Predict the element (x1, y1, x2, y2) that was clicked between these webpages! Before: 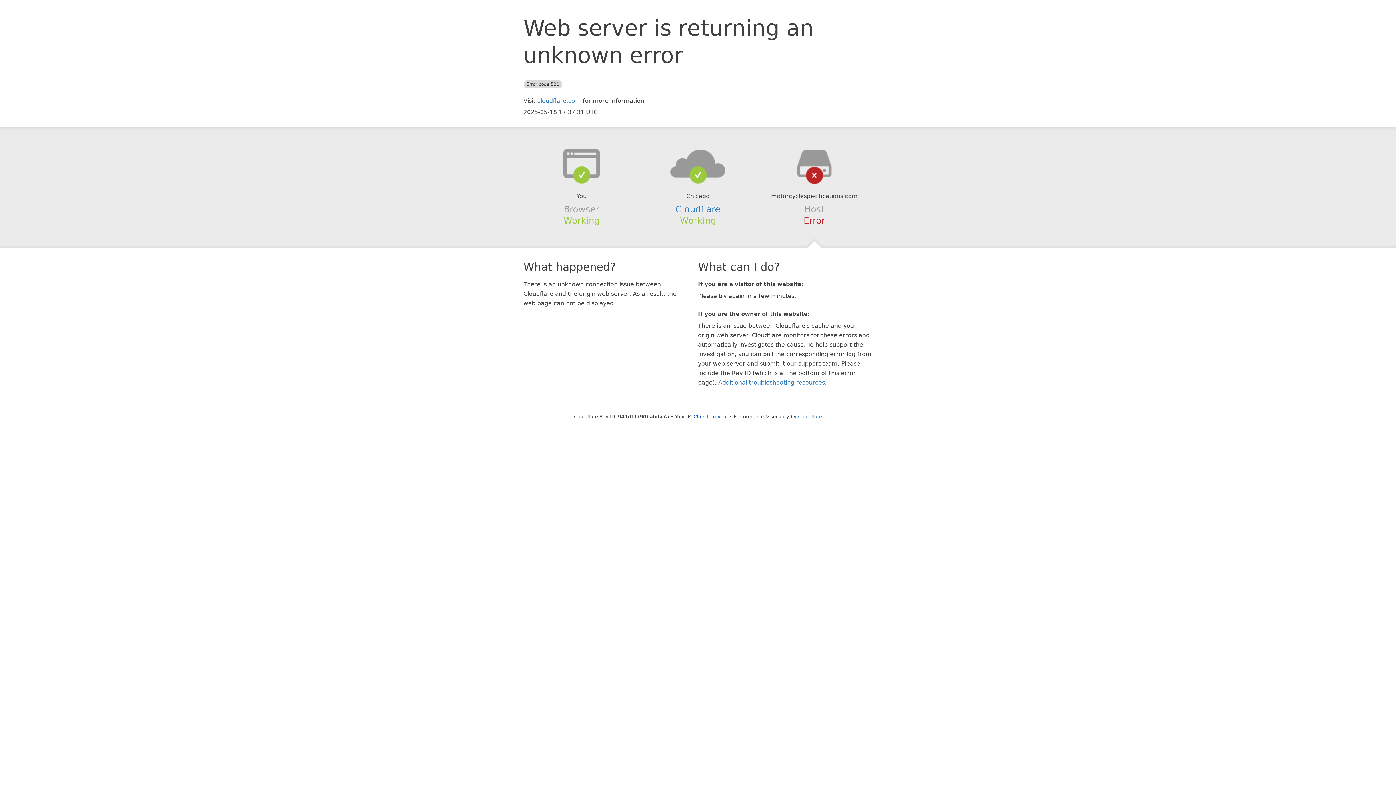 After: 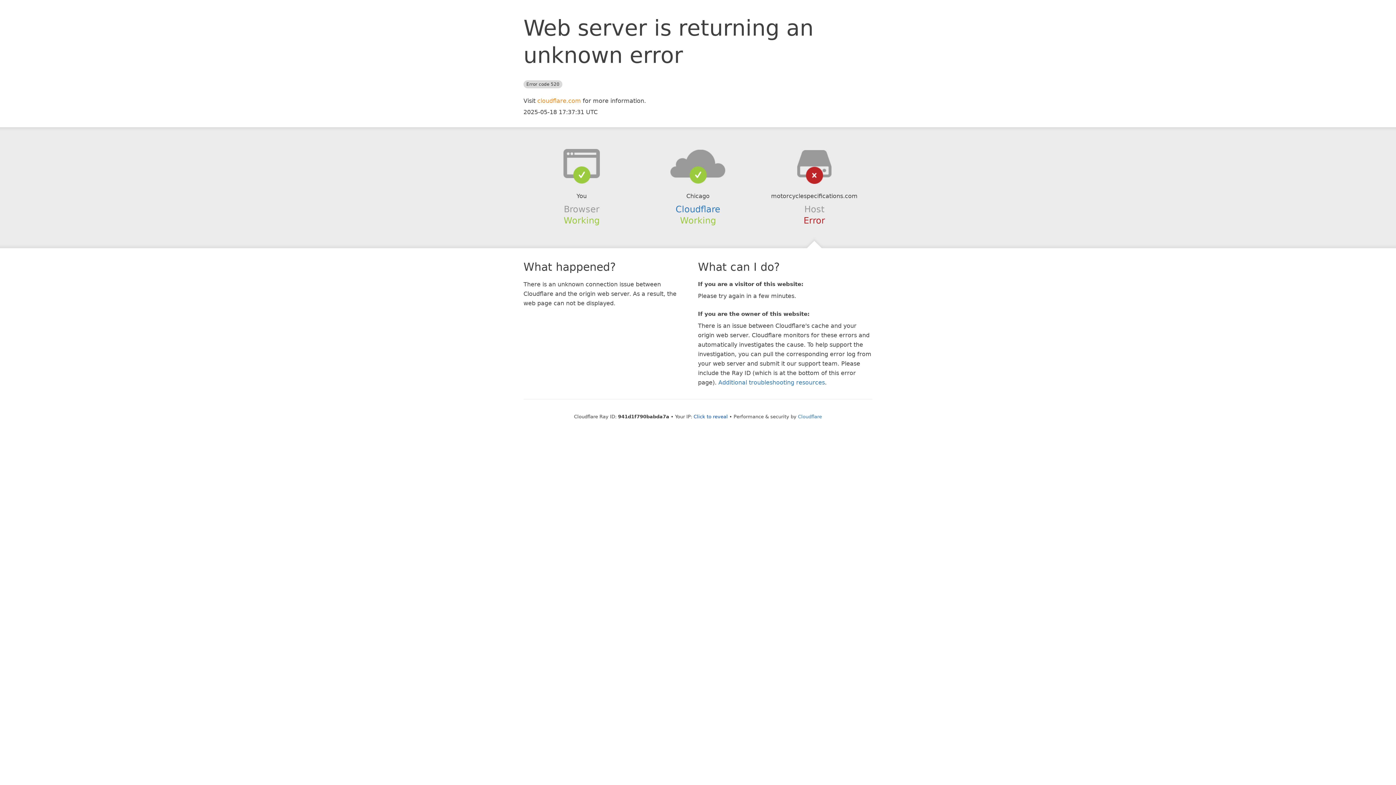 Action: bbox: (537, 97, 581, 104) label: cloudflare.com